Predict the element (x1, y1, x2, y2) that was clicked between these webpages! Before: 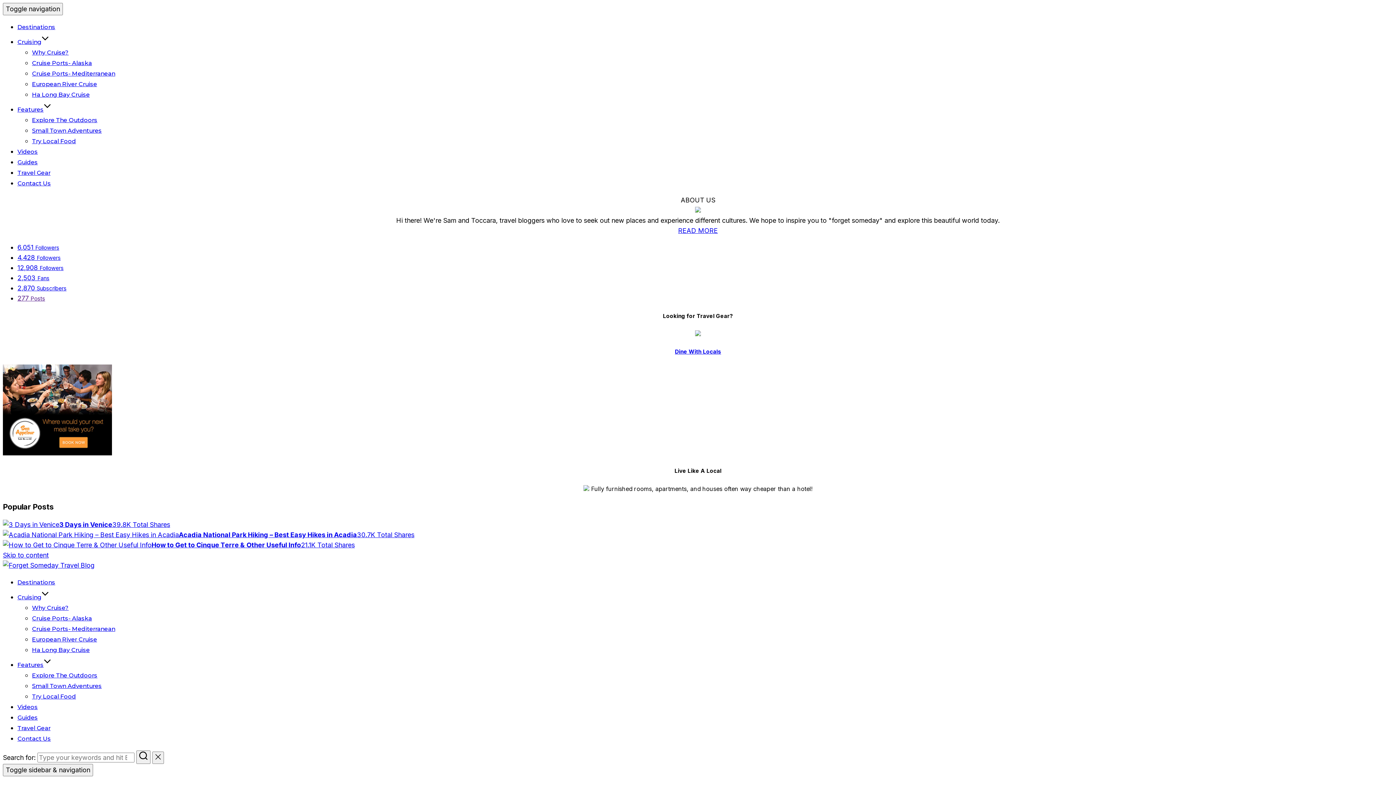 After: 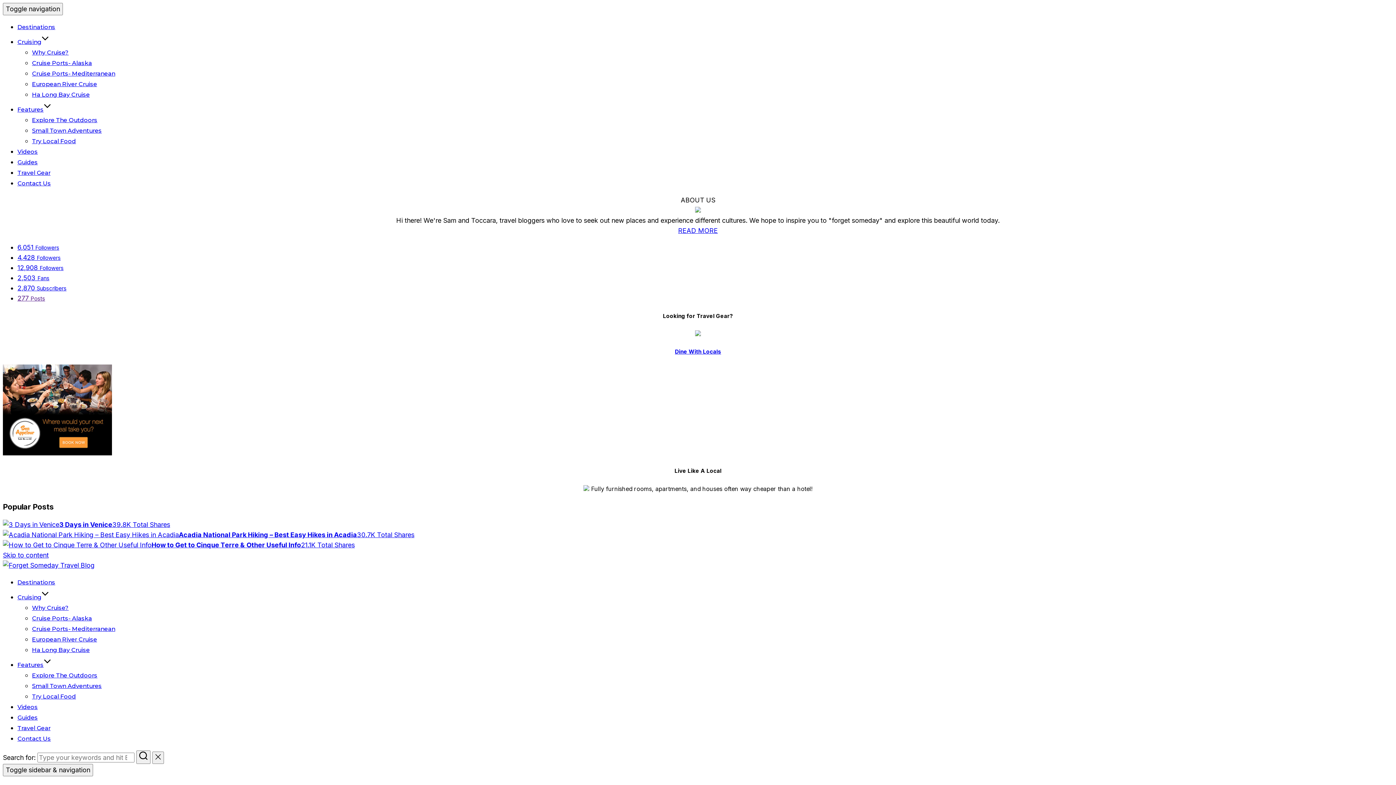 Action: label: 2,870 Subscribers bbox: (17, 284, 66, 292)